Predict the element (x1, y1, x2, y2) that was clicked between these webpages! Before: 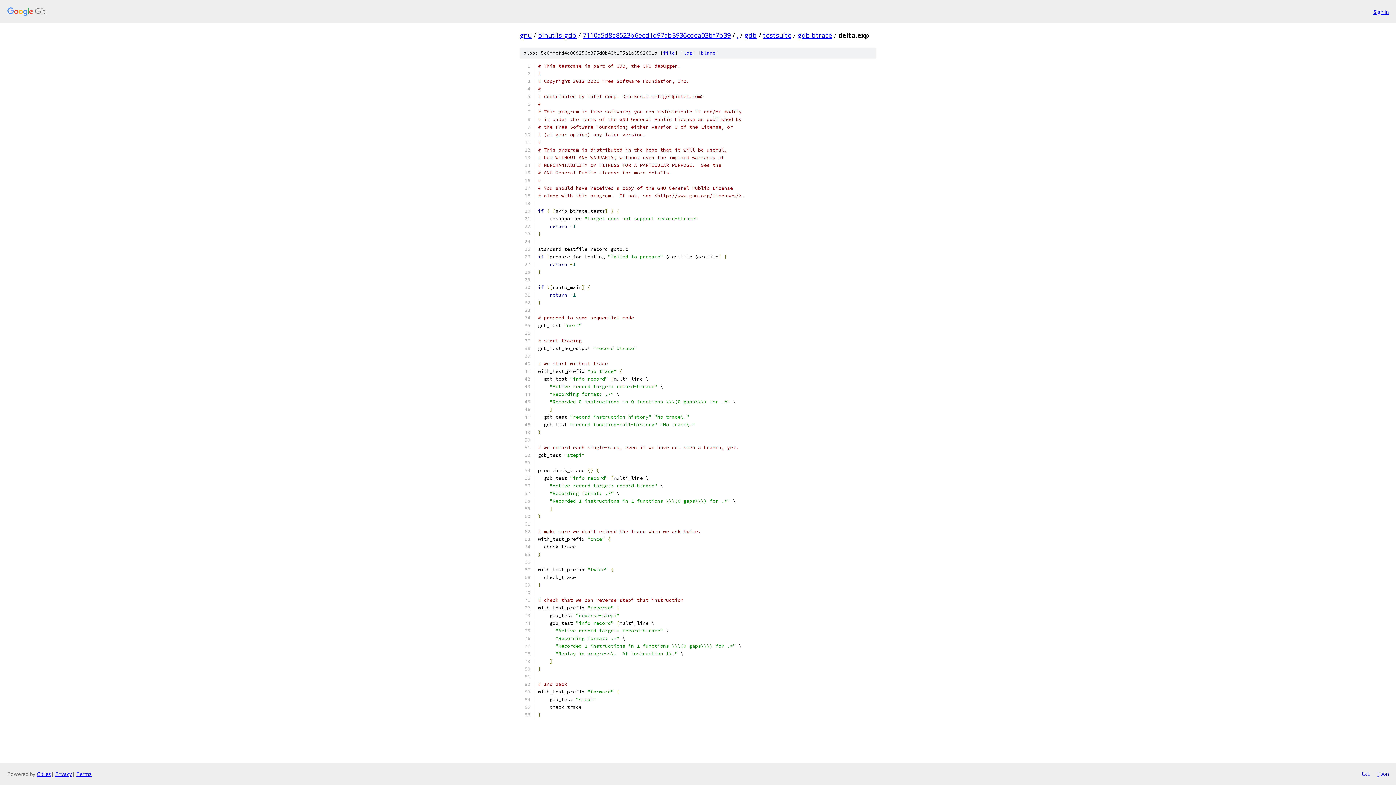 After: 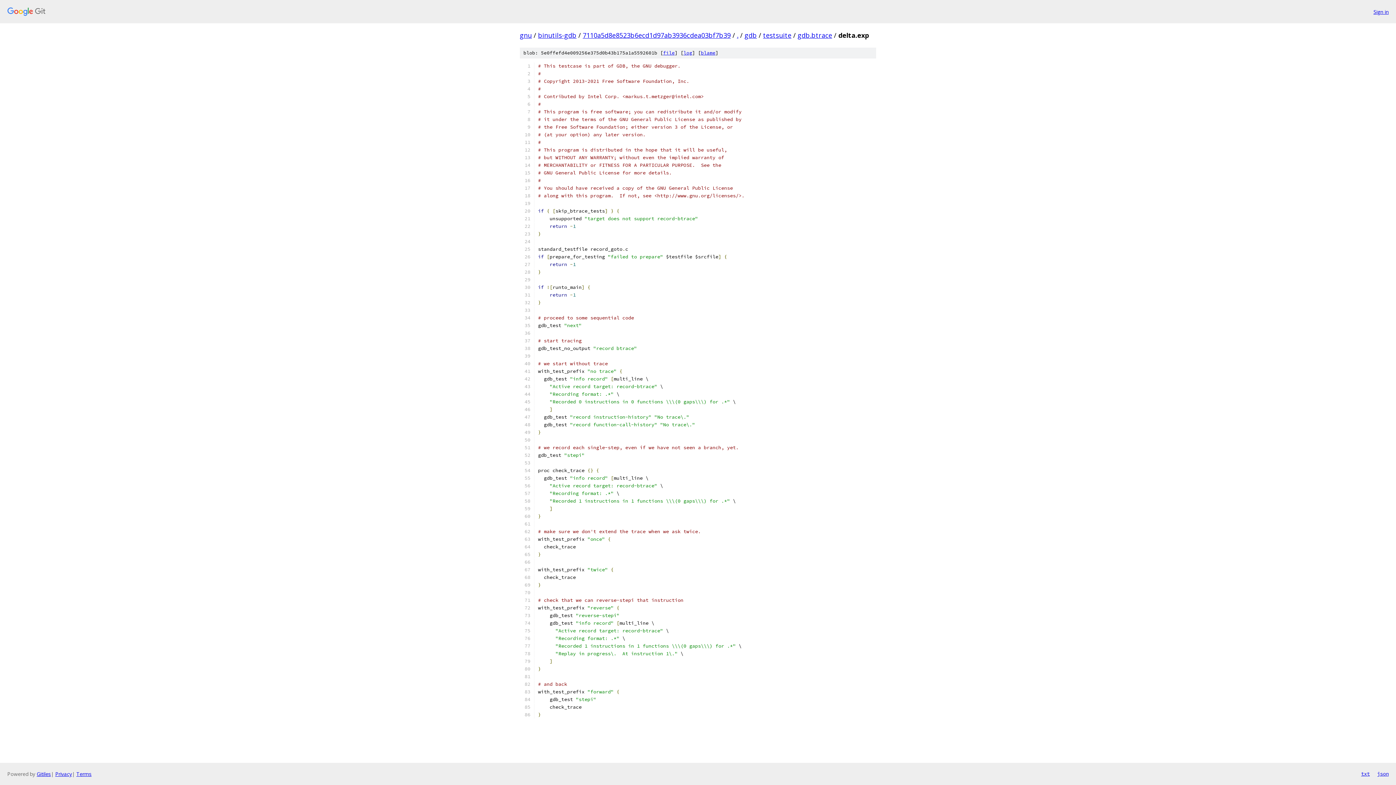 Action: bbox: (1361, 770, 1370, 778) label: txt